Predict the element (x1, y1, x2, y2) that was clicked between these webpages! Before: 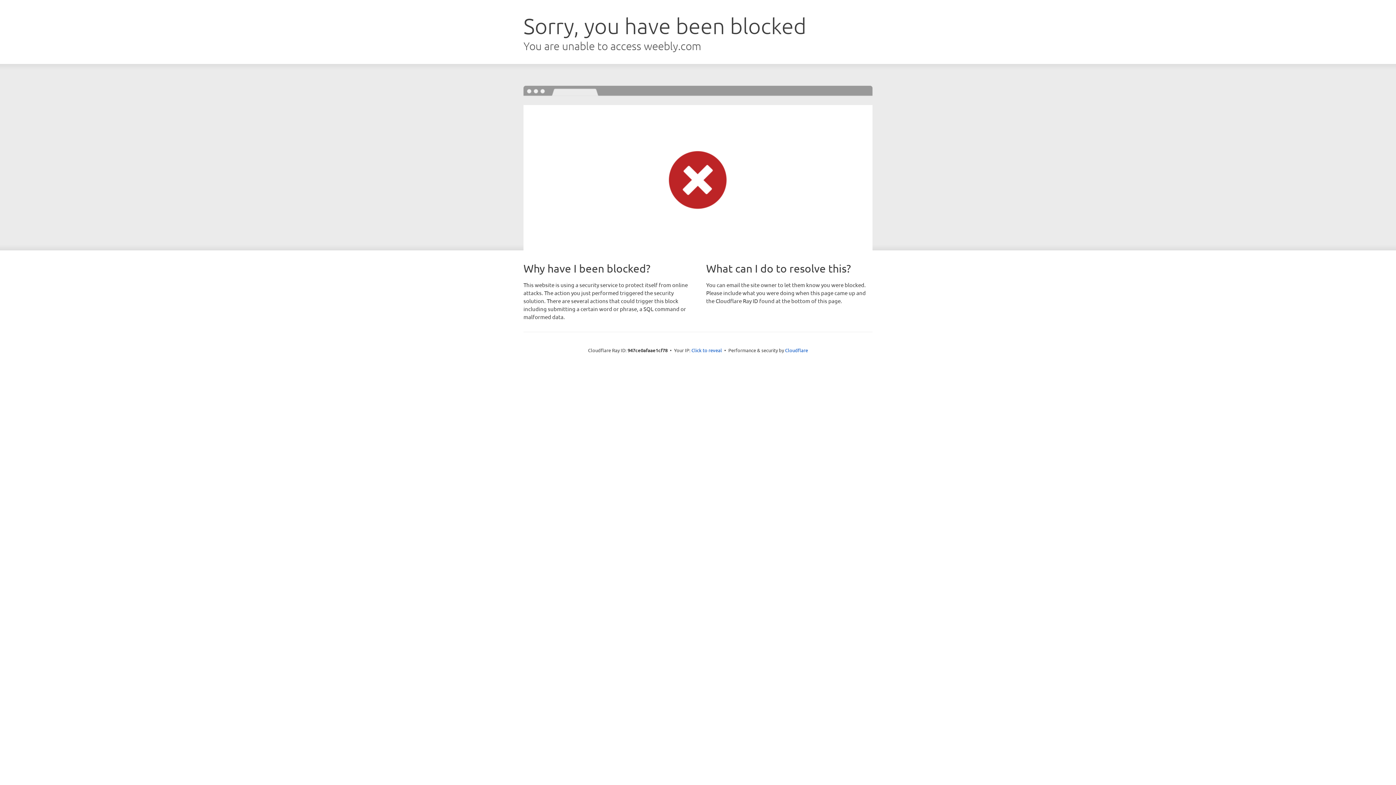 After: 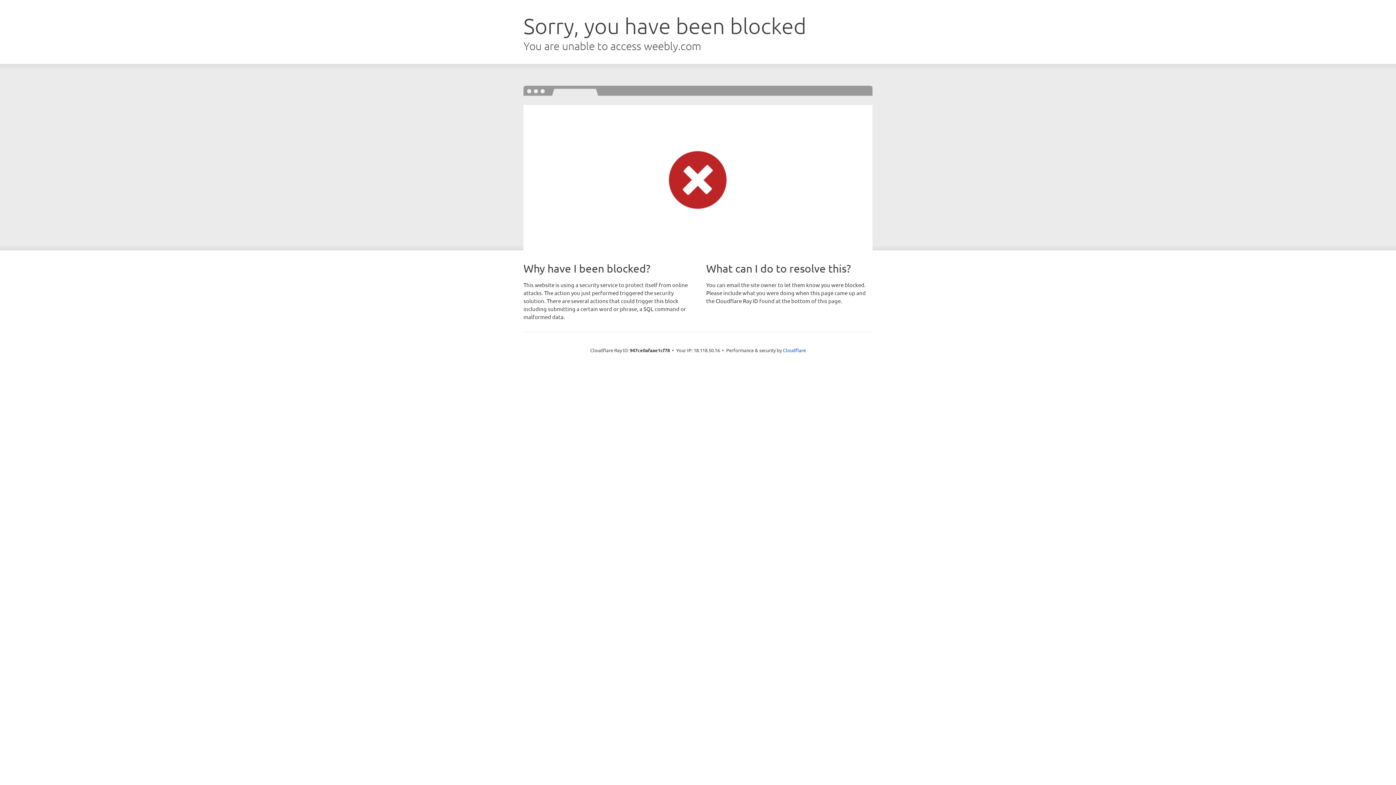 Action: label: Click to reveal bbox: (691, 346, 722, 353)